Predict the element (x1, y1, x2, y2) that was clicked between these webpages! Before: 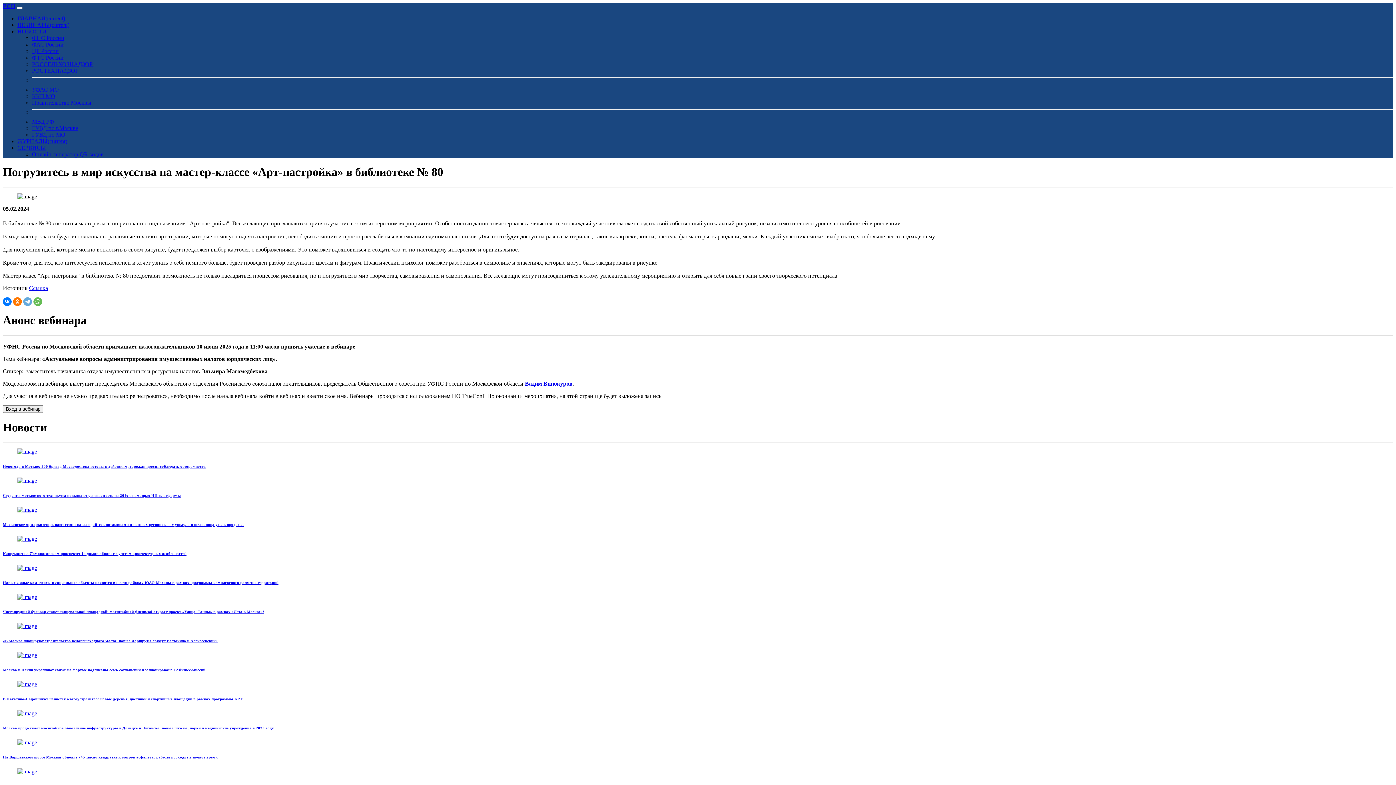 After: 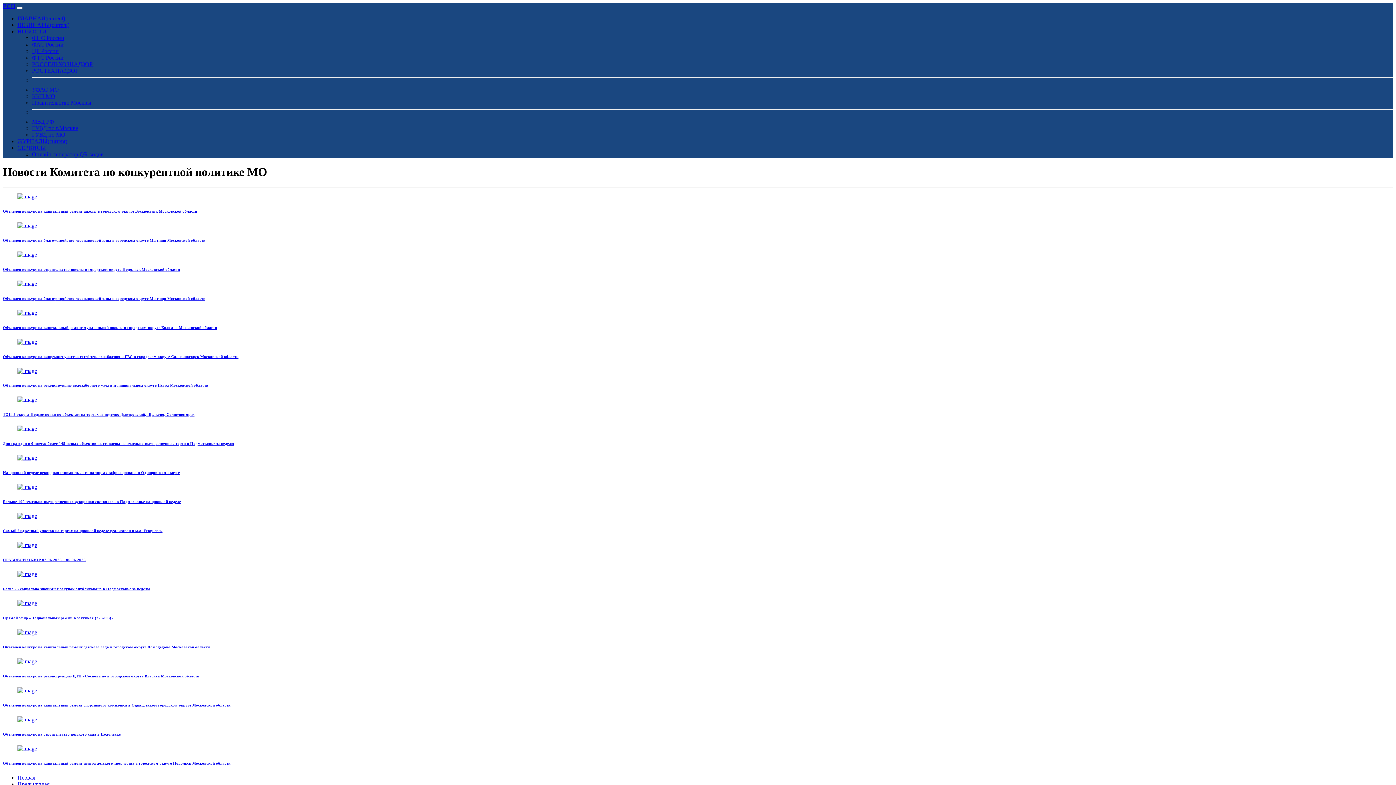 Action: label: ККП МО bbox: (32, 93, 55, 99)